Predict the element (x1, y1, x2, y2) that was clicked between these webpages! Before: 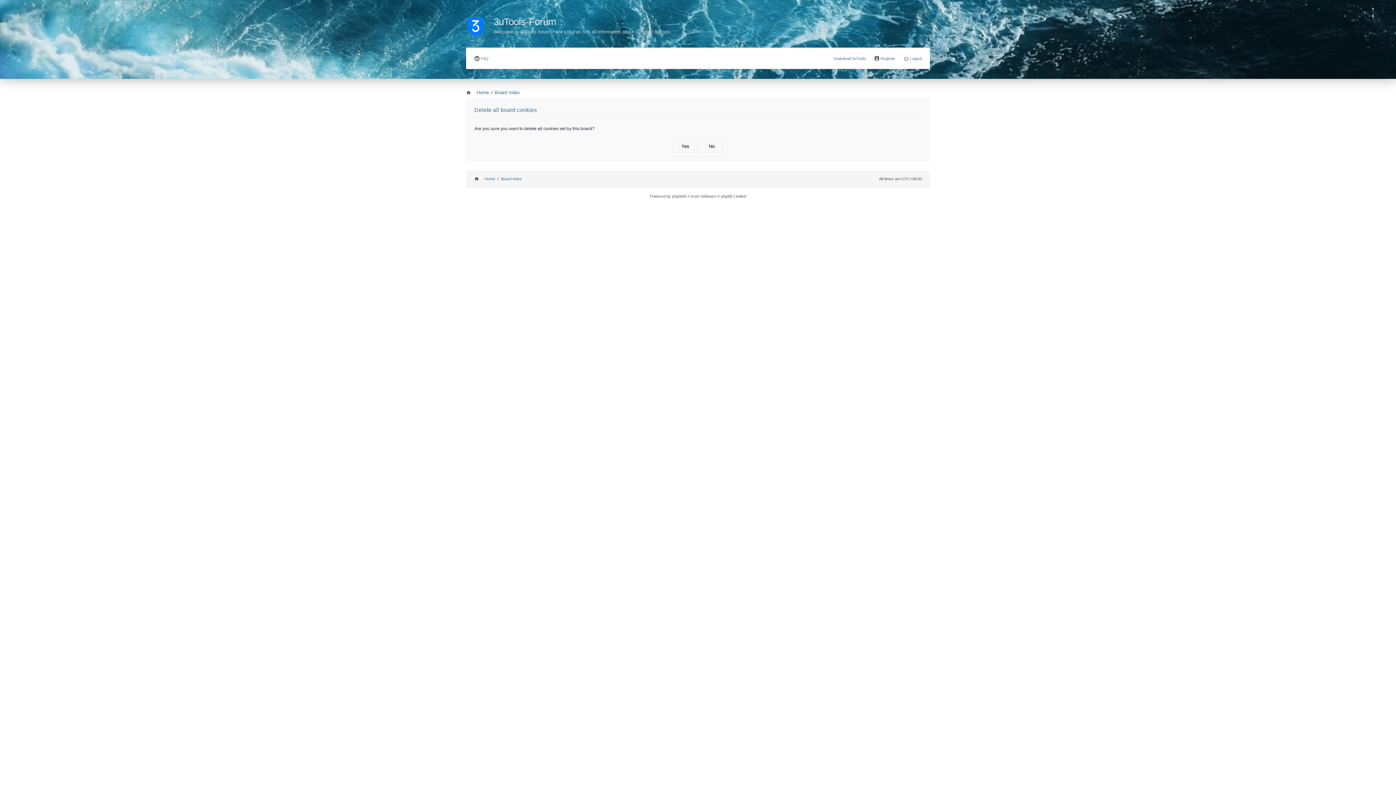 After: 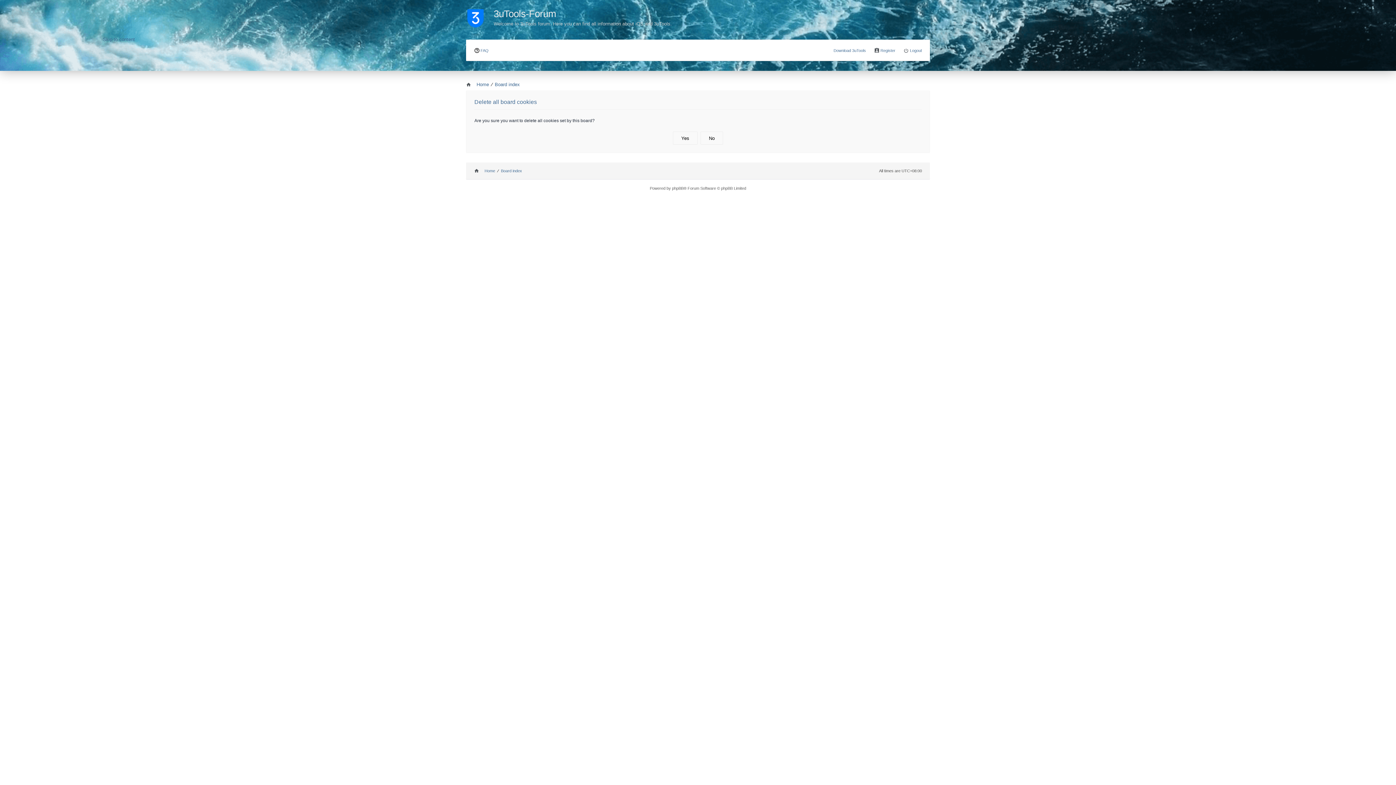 Action: label: Skip to content bbox: (102, 44, 134, 50)